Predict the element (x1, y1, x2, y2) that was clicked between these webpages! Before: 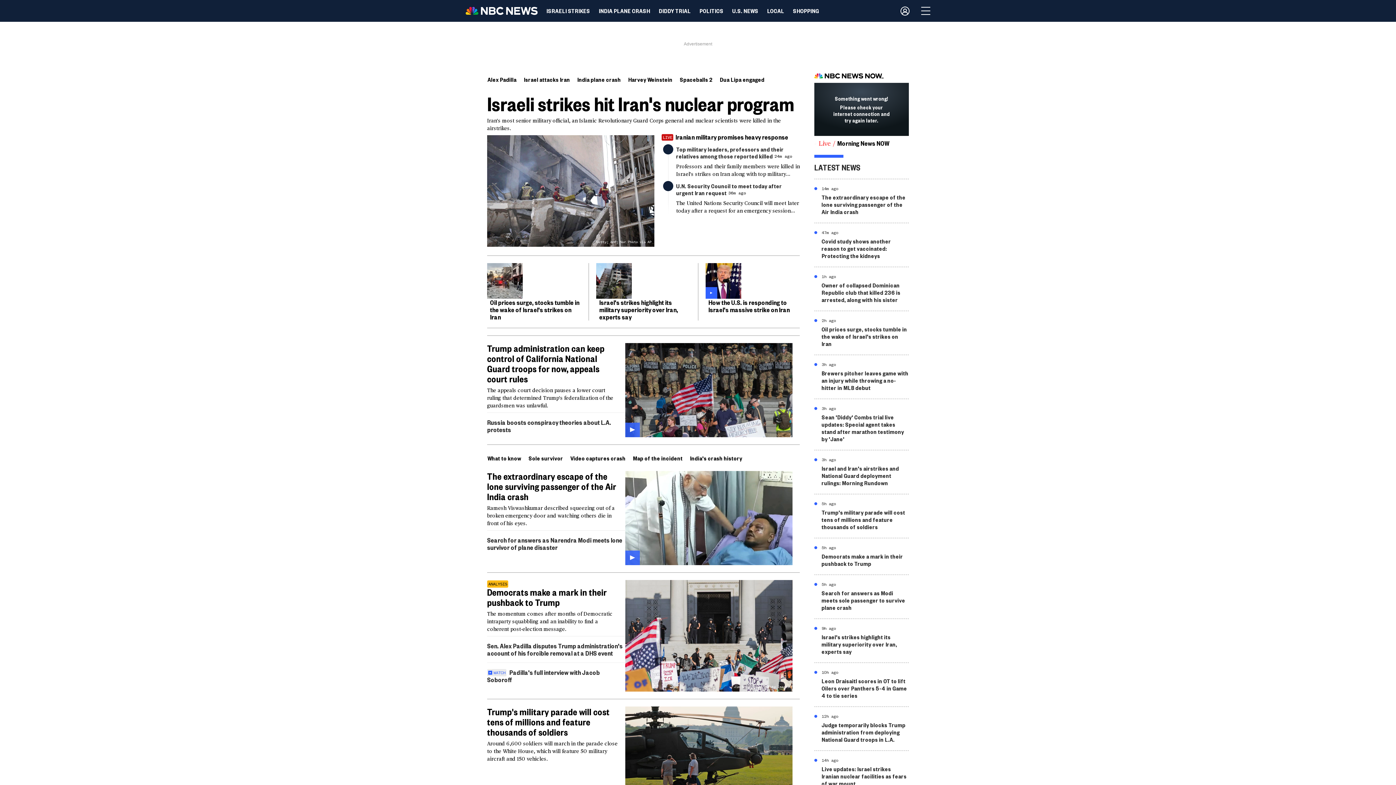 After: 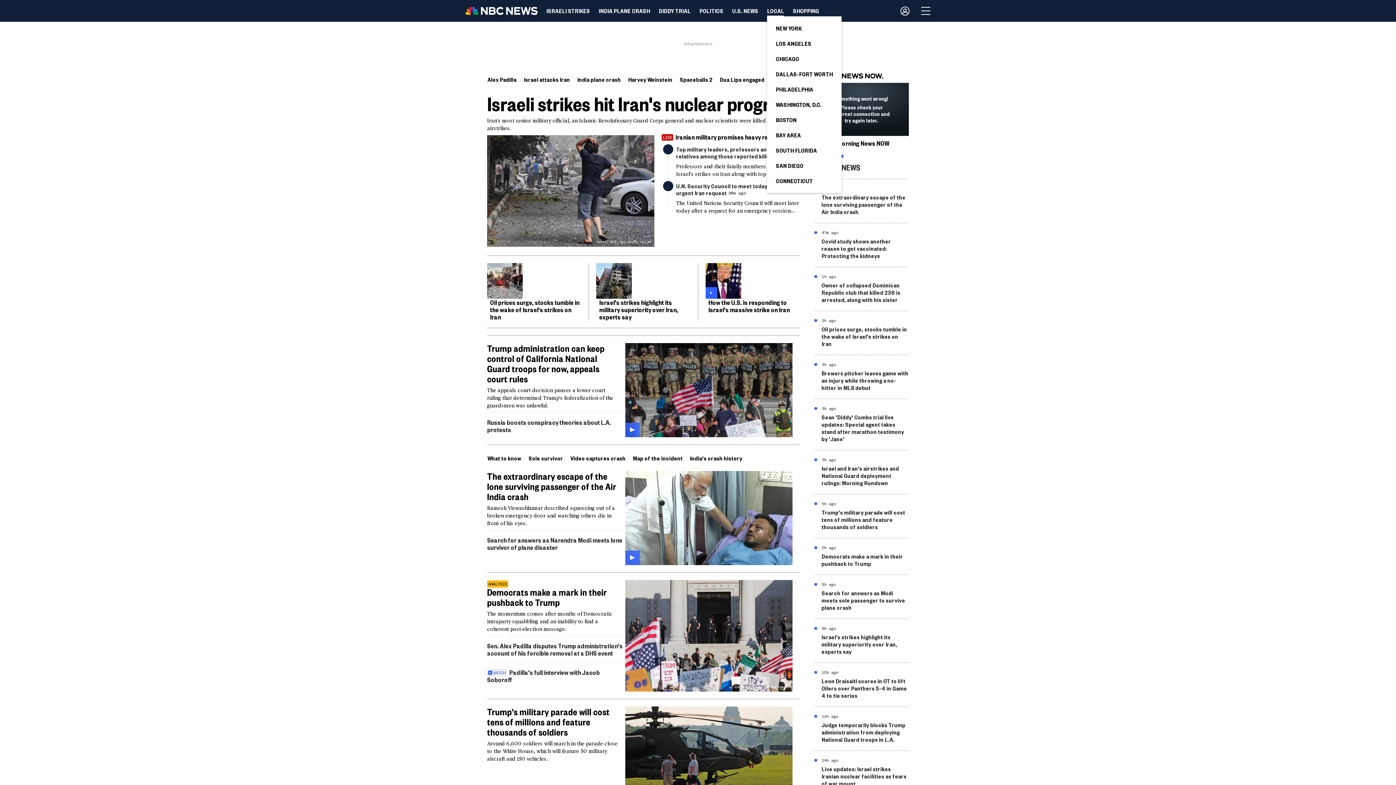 Action: bbox: (767, 0, 784, 21) label: Local dropdown with sub links